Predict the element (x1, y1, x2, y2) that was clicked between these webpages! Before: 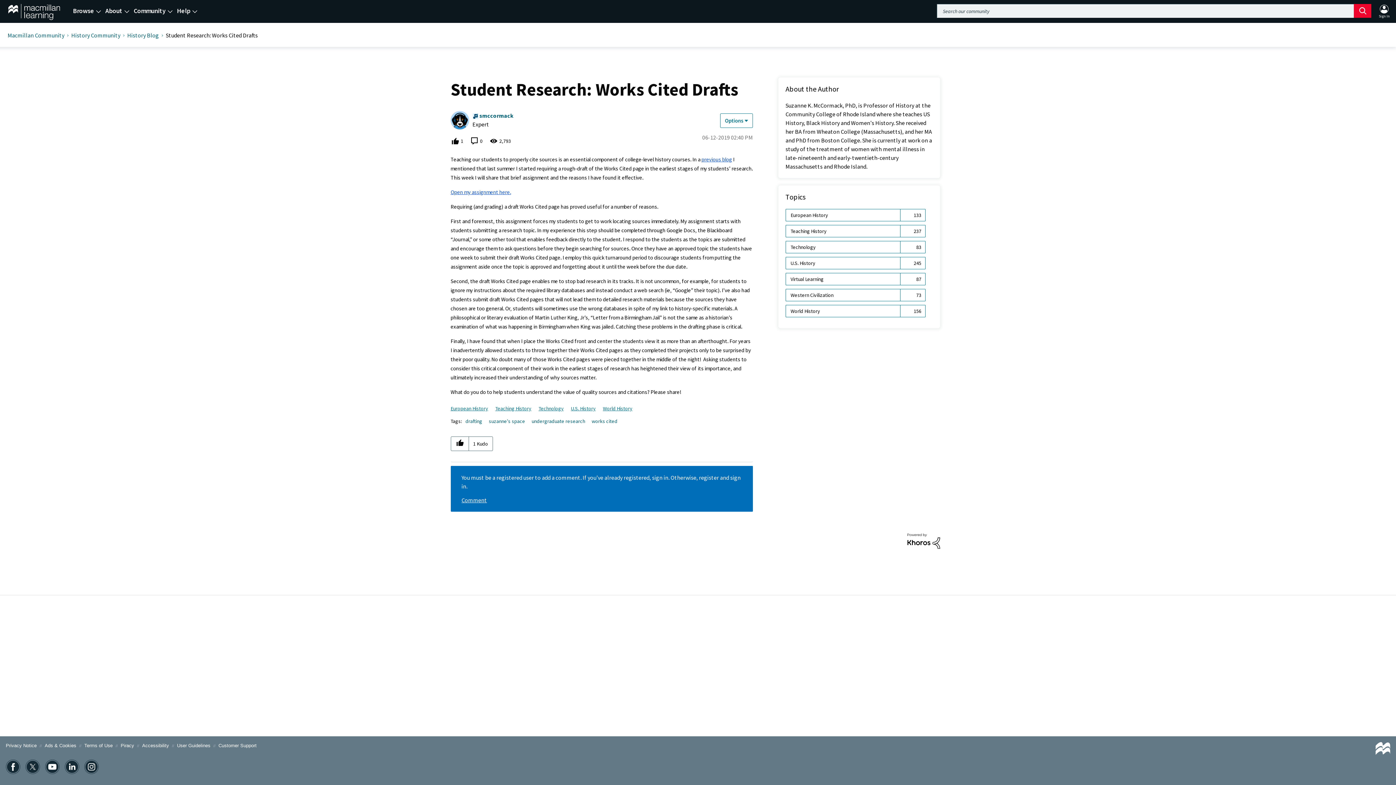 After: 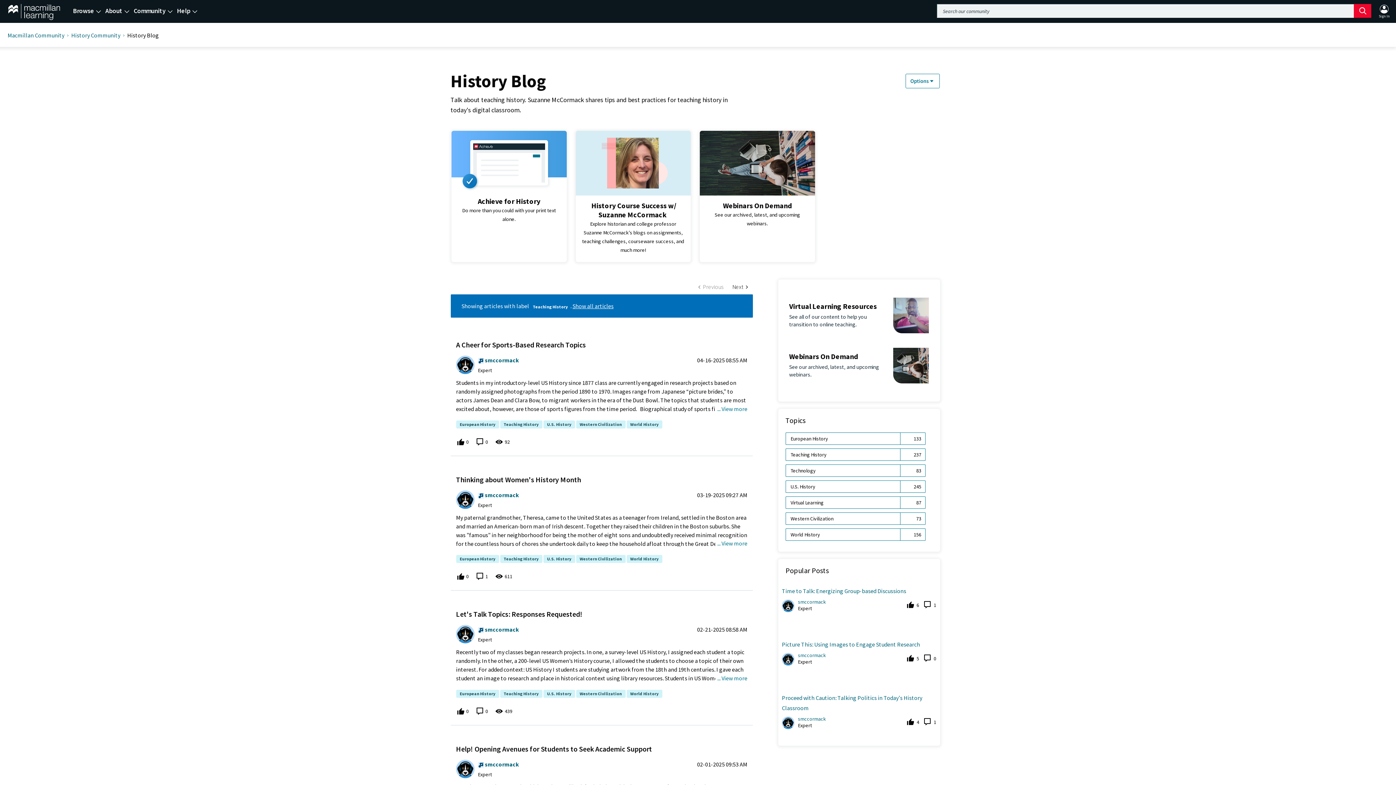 Action: label: Teaching History bbox: (785, 225, 900, 237)